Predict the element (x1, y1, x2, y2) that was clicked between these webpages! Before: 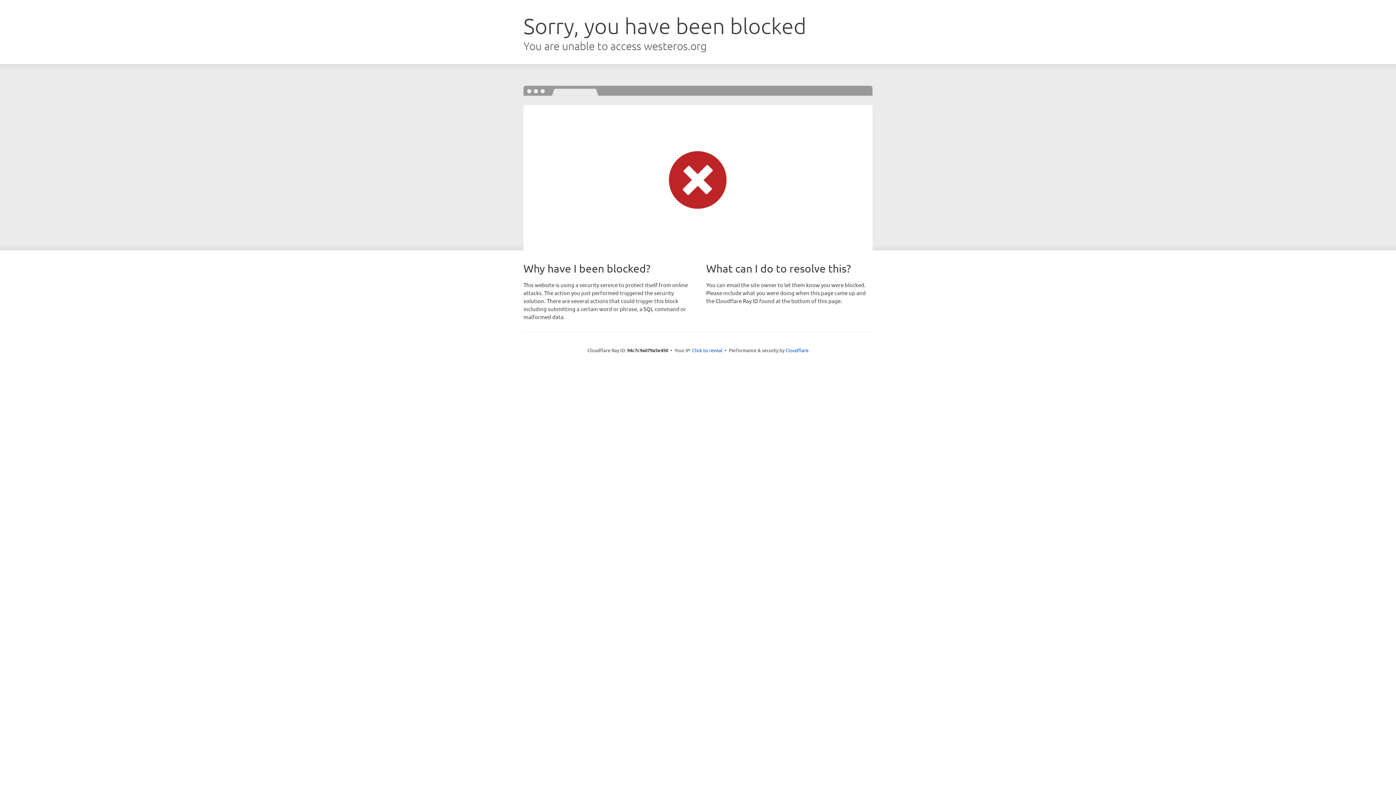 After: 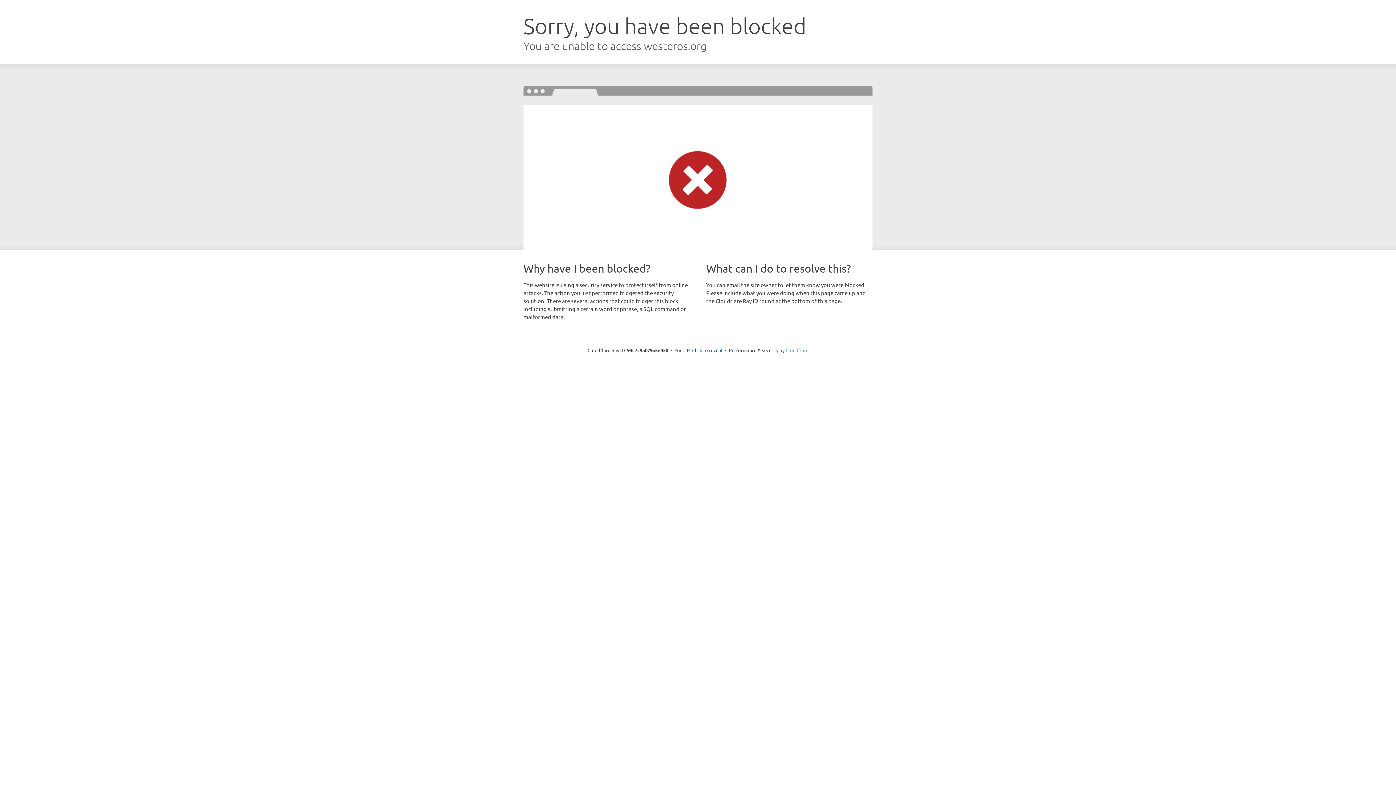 Action: label: Cloudflare bbox: (785, 347, 808, 353)